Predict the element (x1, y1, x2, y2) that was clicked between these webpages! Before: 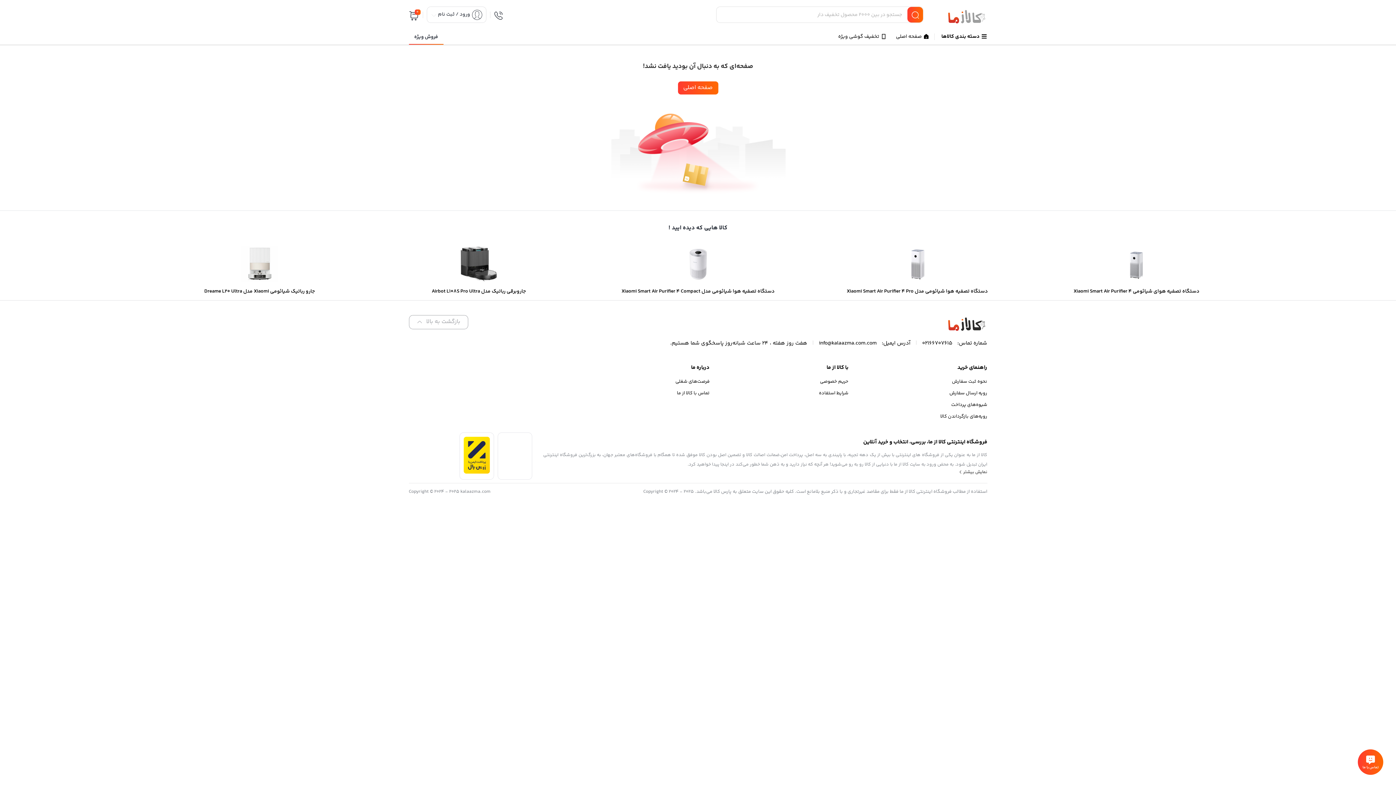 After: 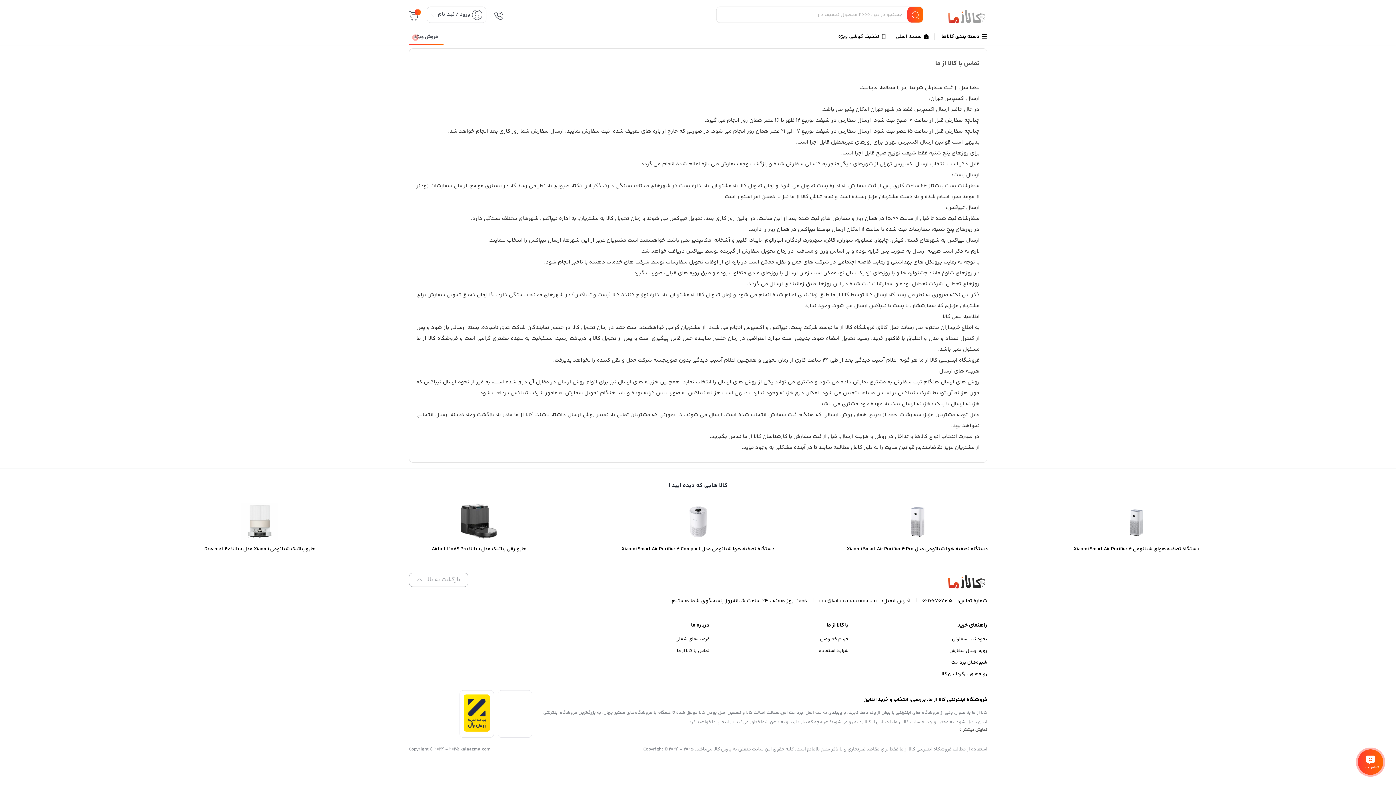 Action: bbox: (677, 389, 709, 396) label: تماس با کالا از ما